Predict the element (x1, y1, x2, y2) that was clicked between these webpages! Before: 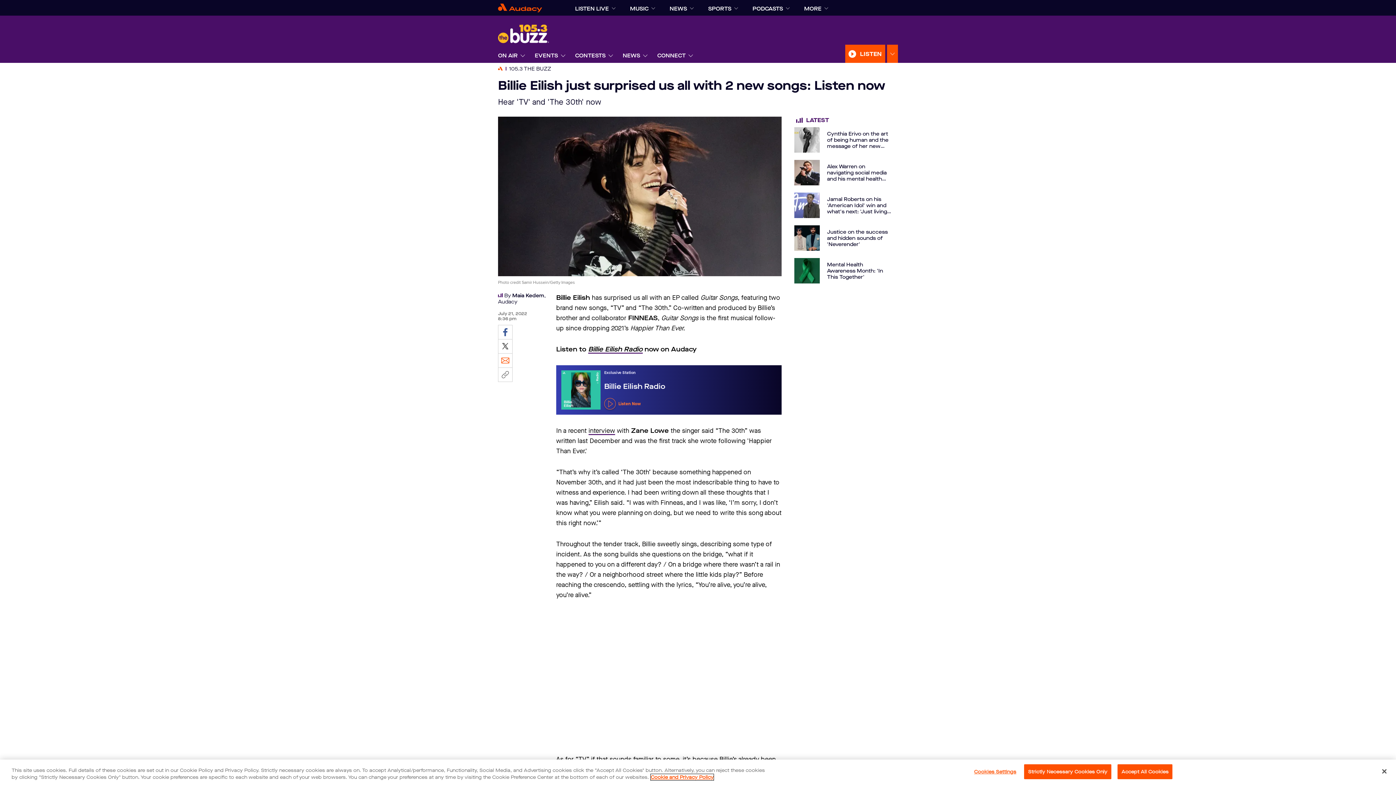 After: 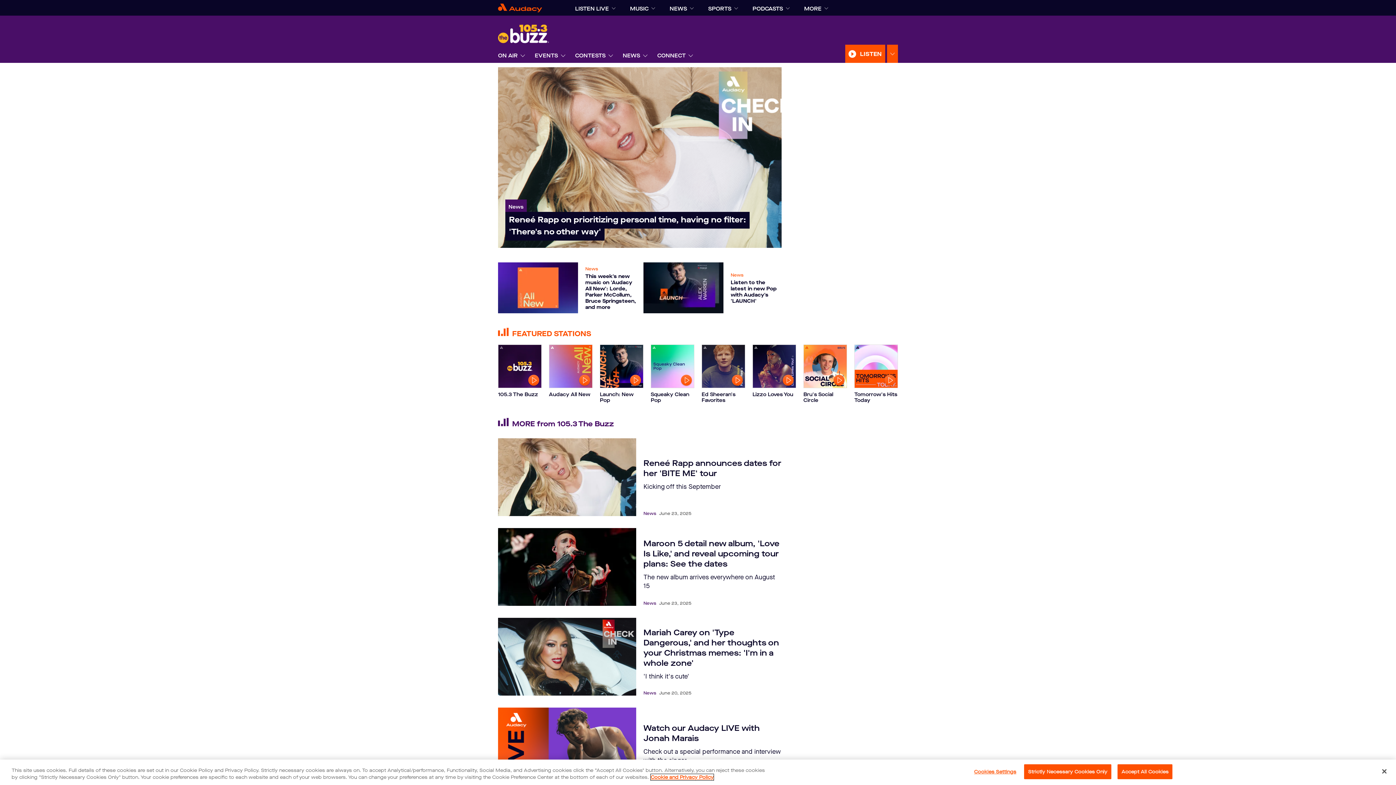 Action: bbox: (498, 15, 549, 48)